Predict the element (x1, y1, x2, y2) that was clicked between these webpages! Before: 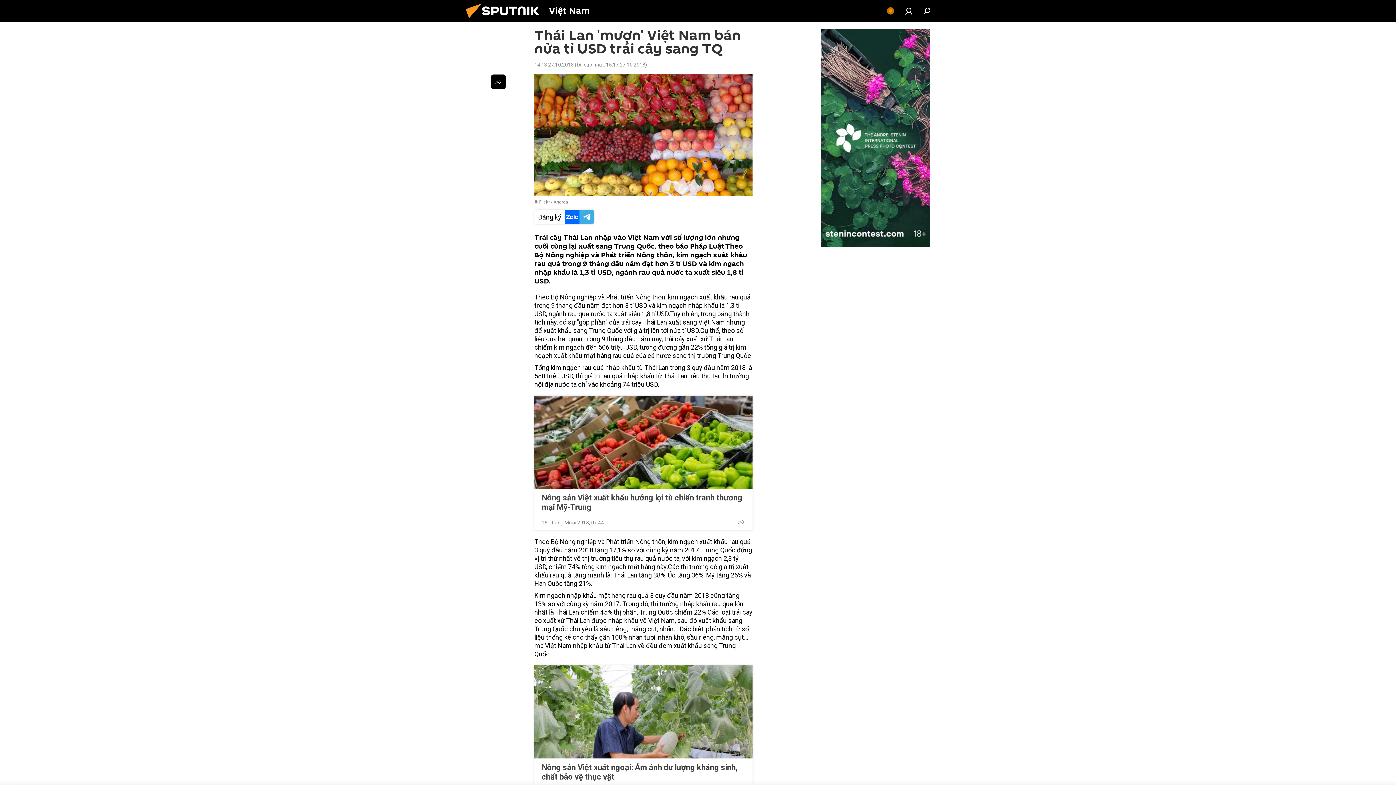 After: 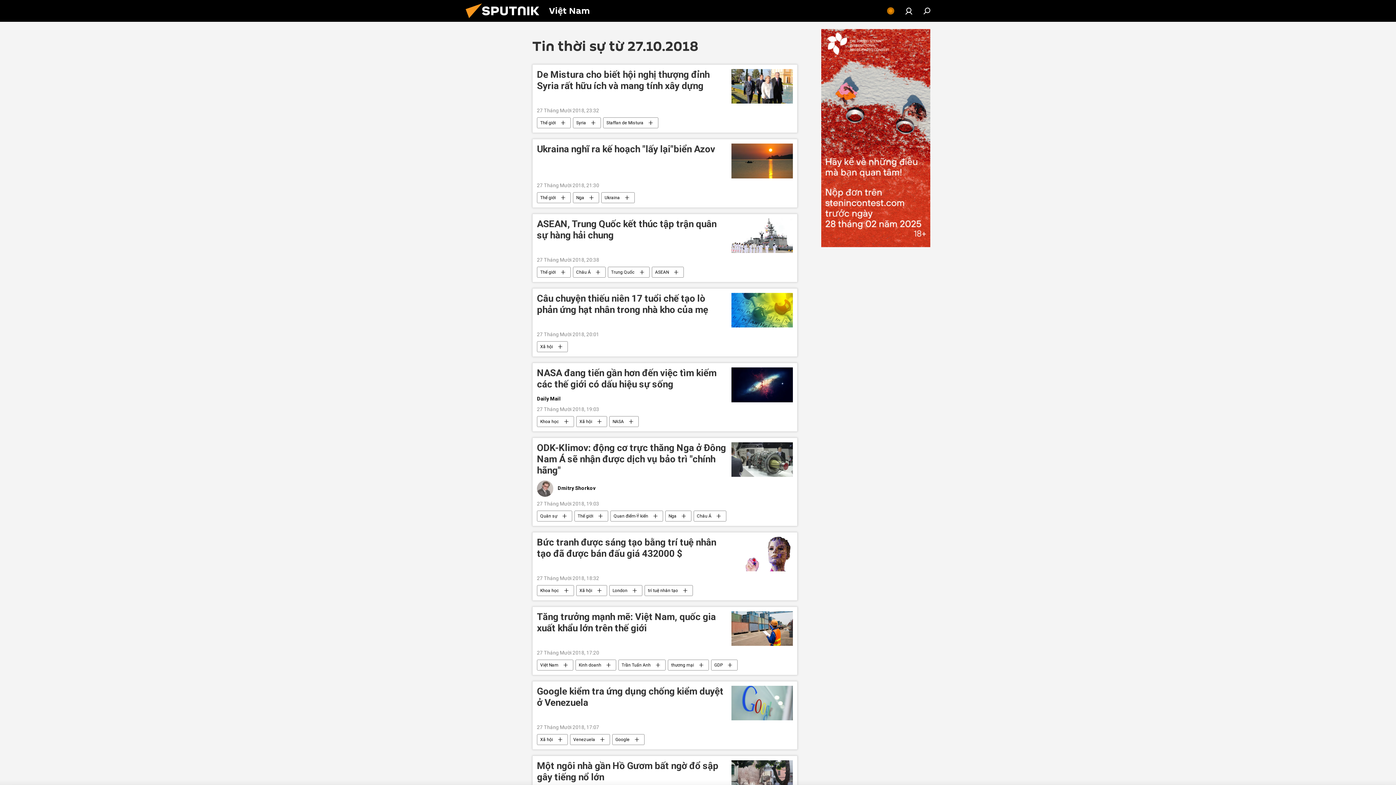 Action: label: 14:13 27.10.2018 bbox: (534, 61, 573, 67)